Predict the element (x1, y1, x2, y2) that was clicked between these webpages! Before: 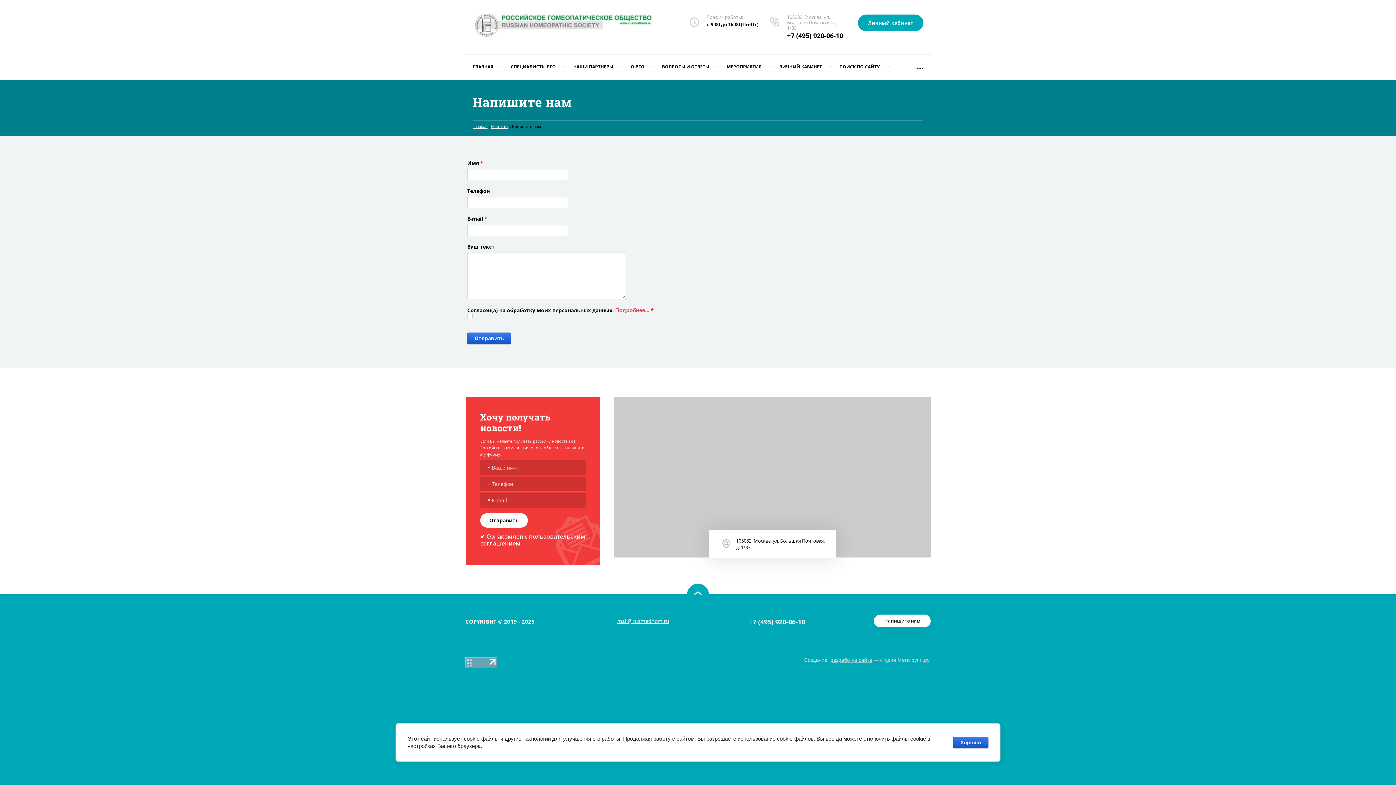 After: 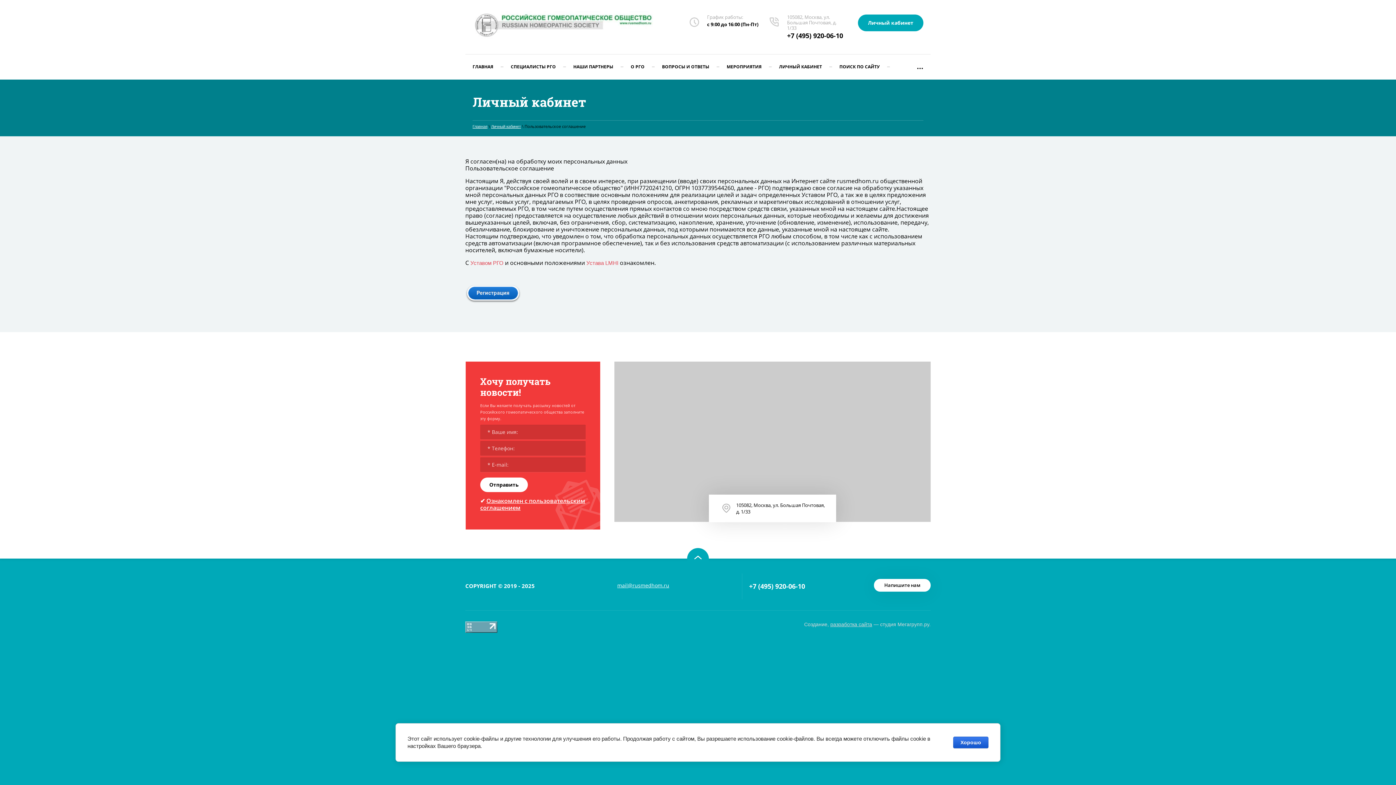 Action: label: Подробнее... bbox: (615, 307, 649, 313)